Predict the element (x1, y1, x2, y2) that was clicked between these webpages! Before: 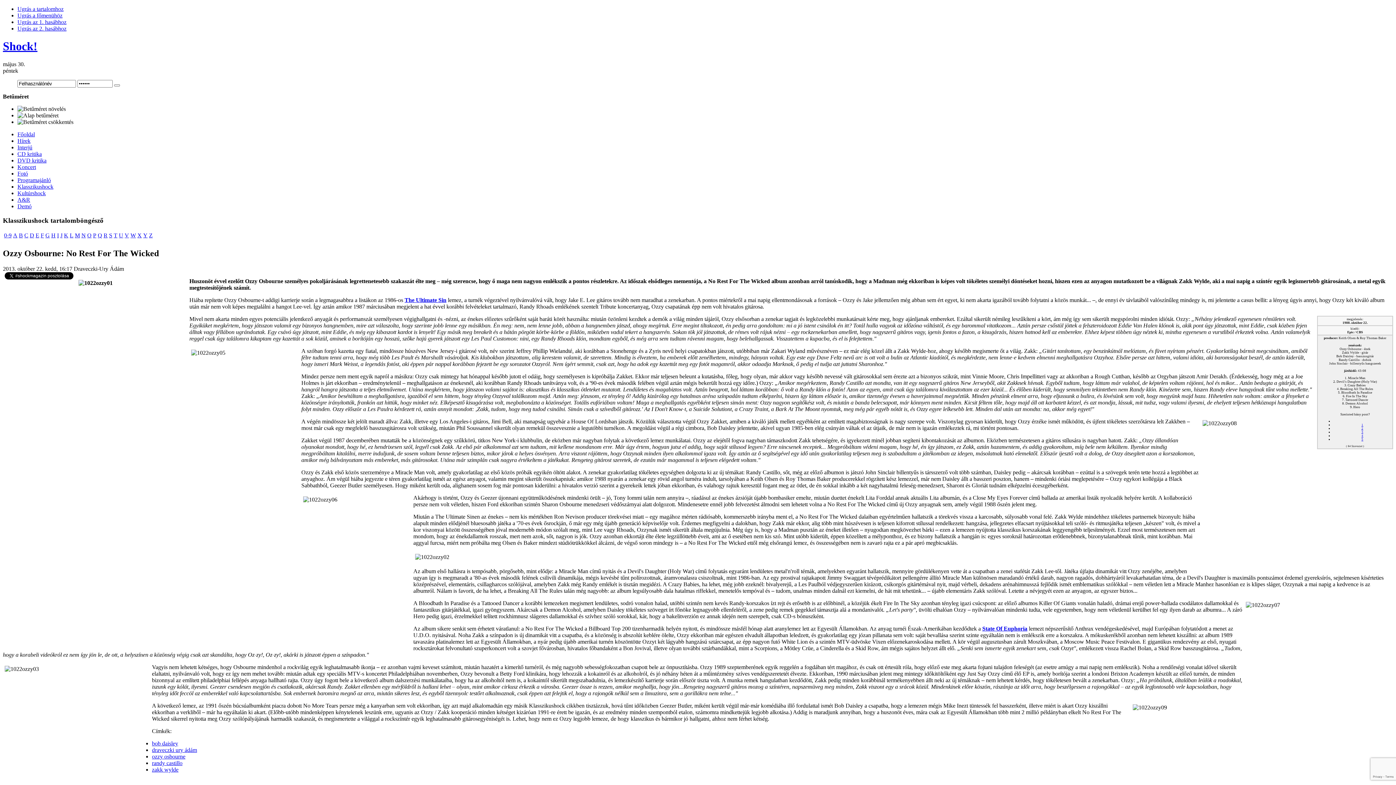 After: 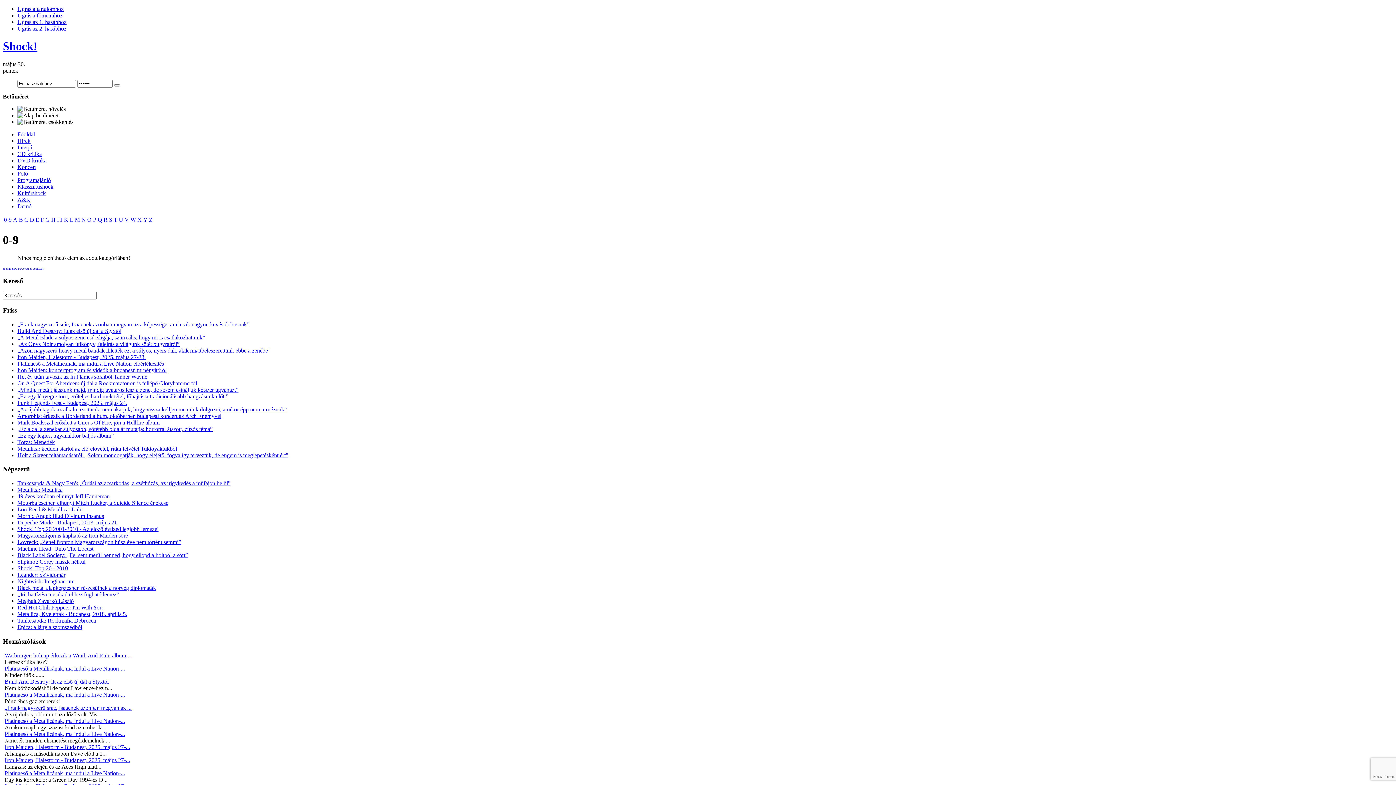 Action: label: 0-9 bbox: (4, 232, 11, 238)